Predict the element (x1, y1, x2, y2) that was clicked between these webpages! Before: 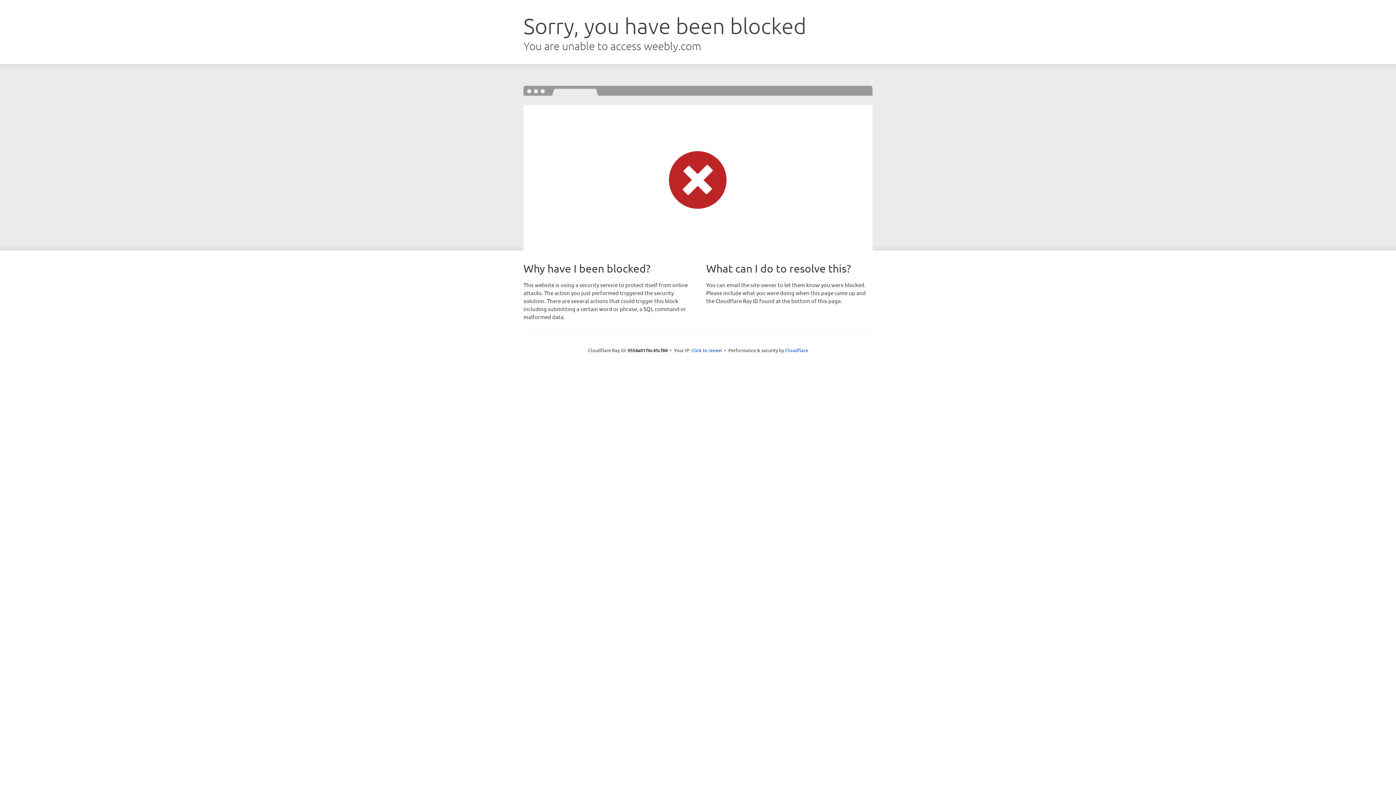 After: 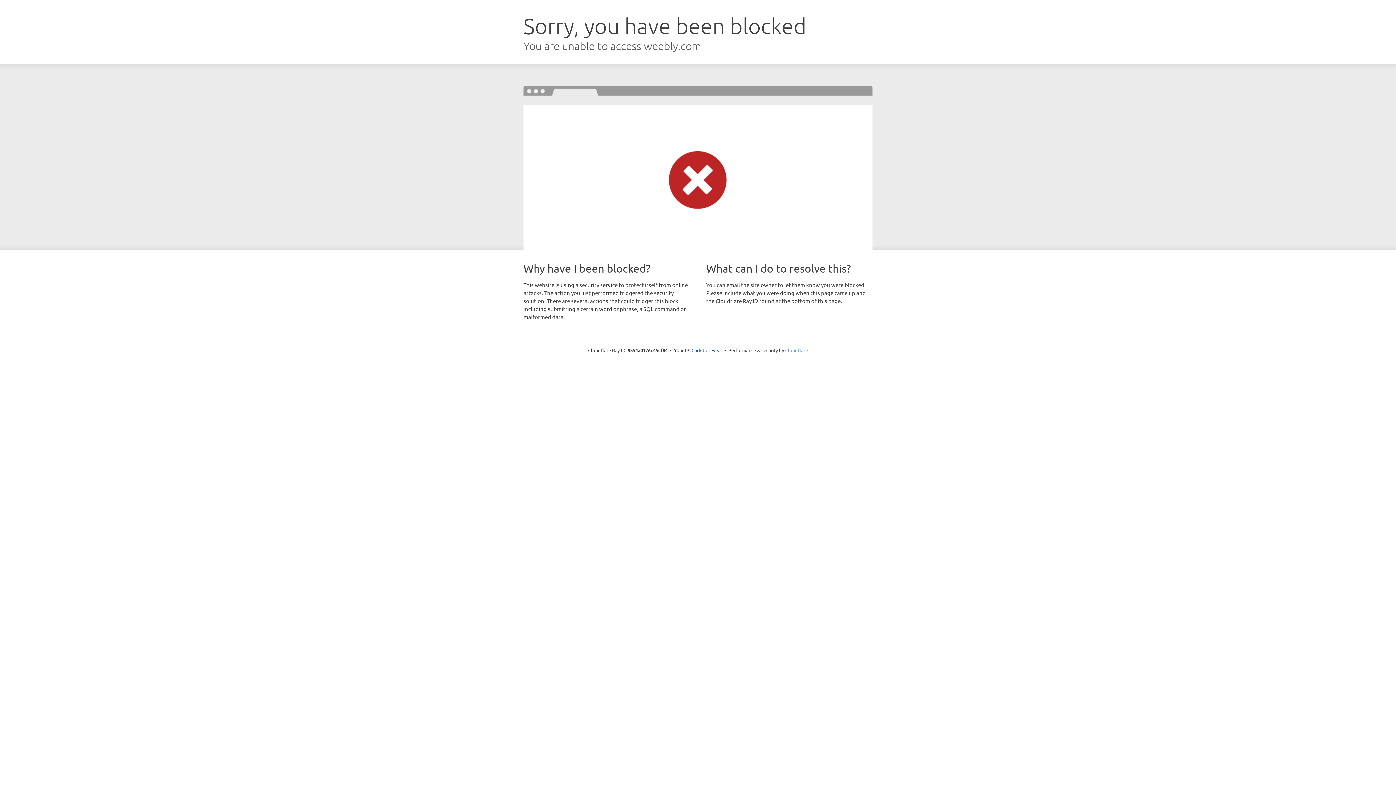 Action: label: Cloudflare bbox: (785, 347, 808, 353)